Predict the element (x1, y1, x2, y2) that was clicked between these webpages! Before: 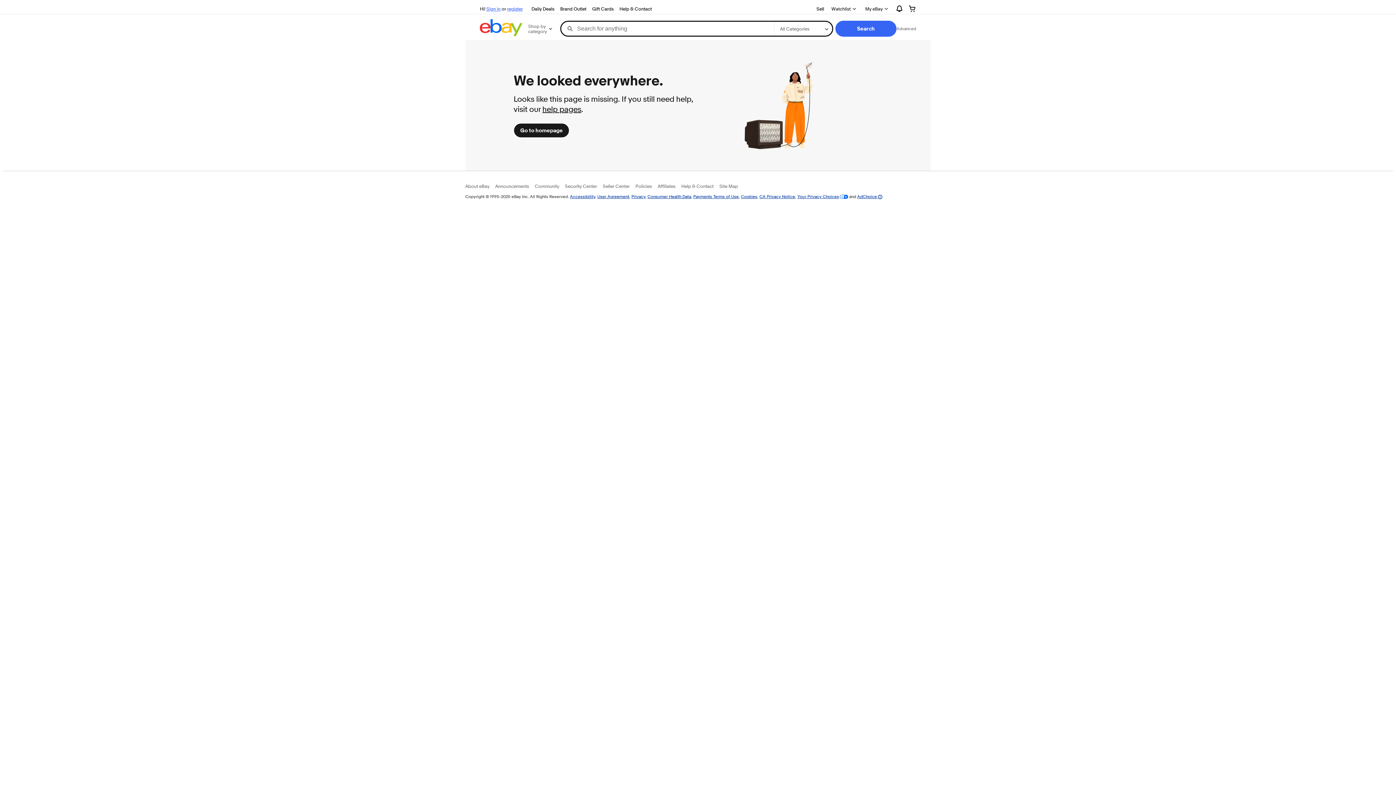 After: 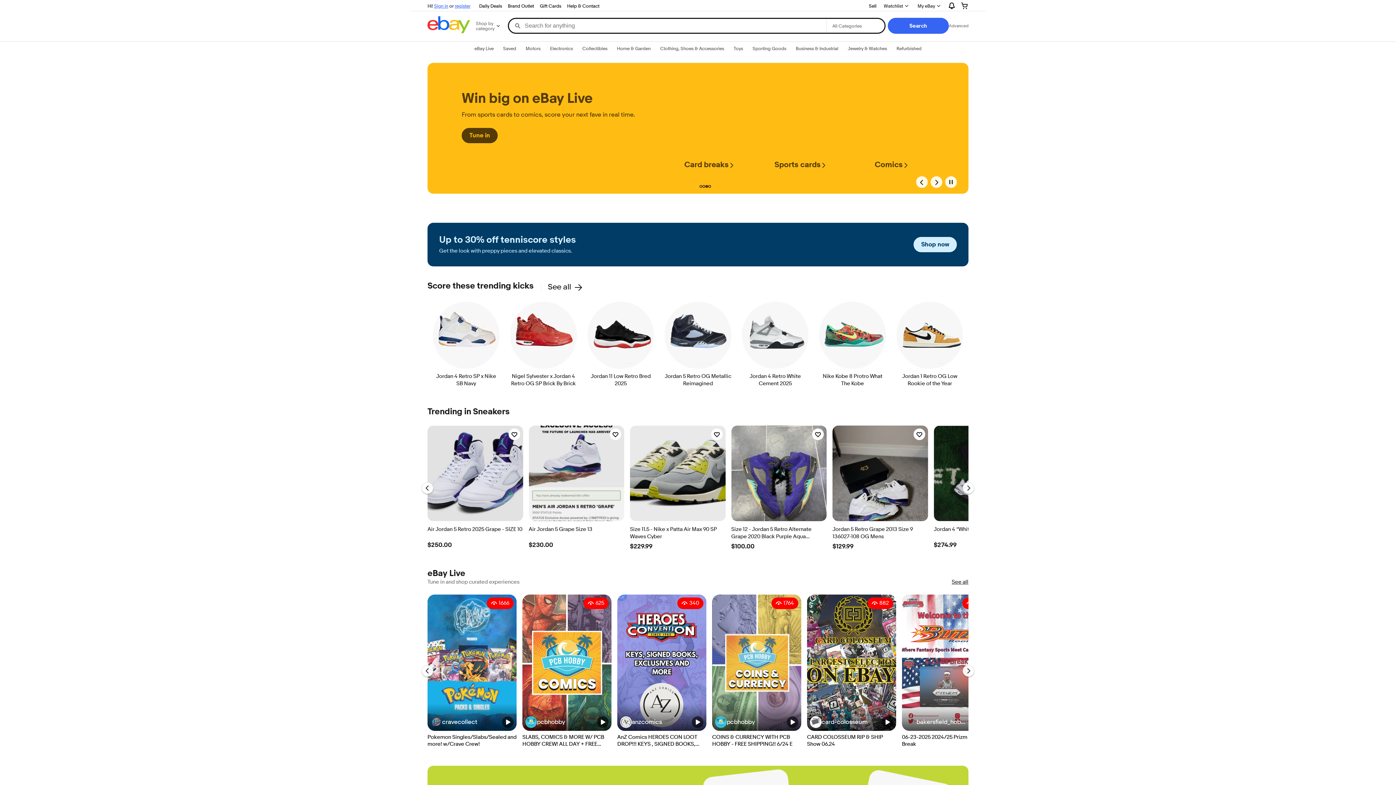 Action: label: Go to homepage bbox: (513, 123, 569, 137)